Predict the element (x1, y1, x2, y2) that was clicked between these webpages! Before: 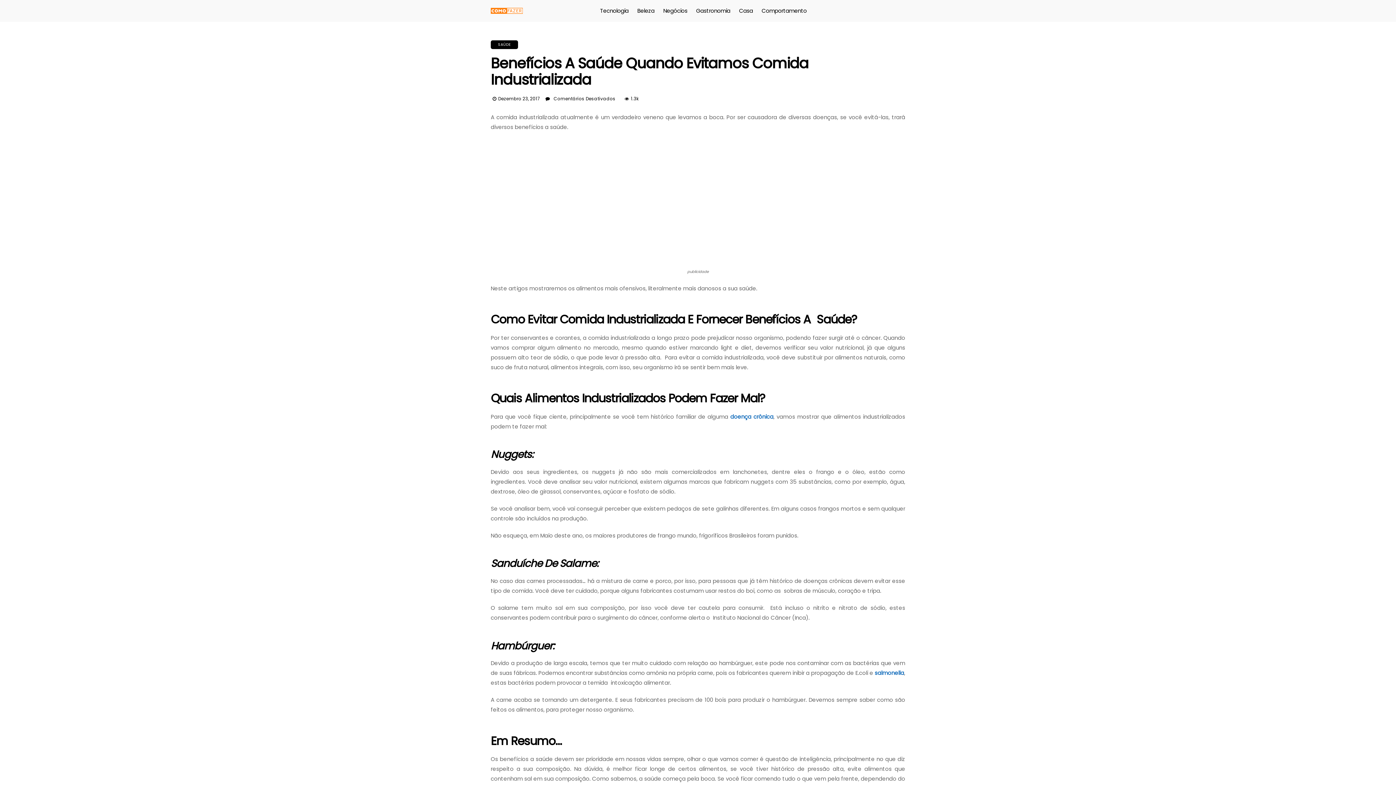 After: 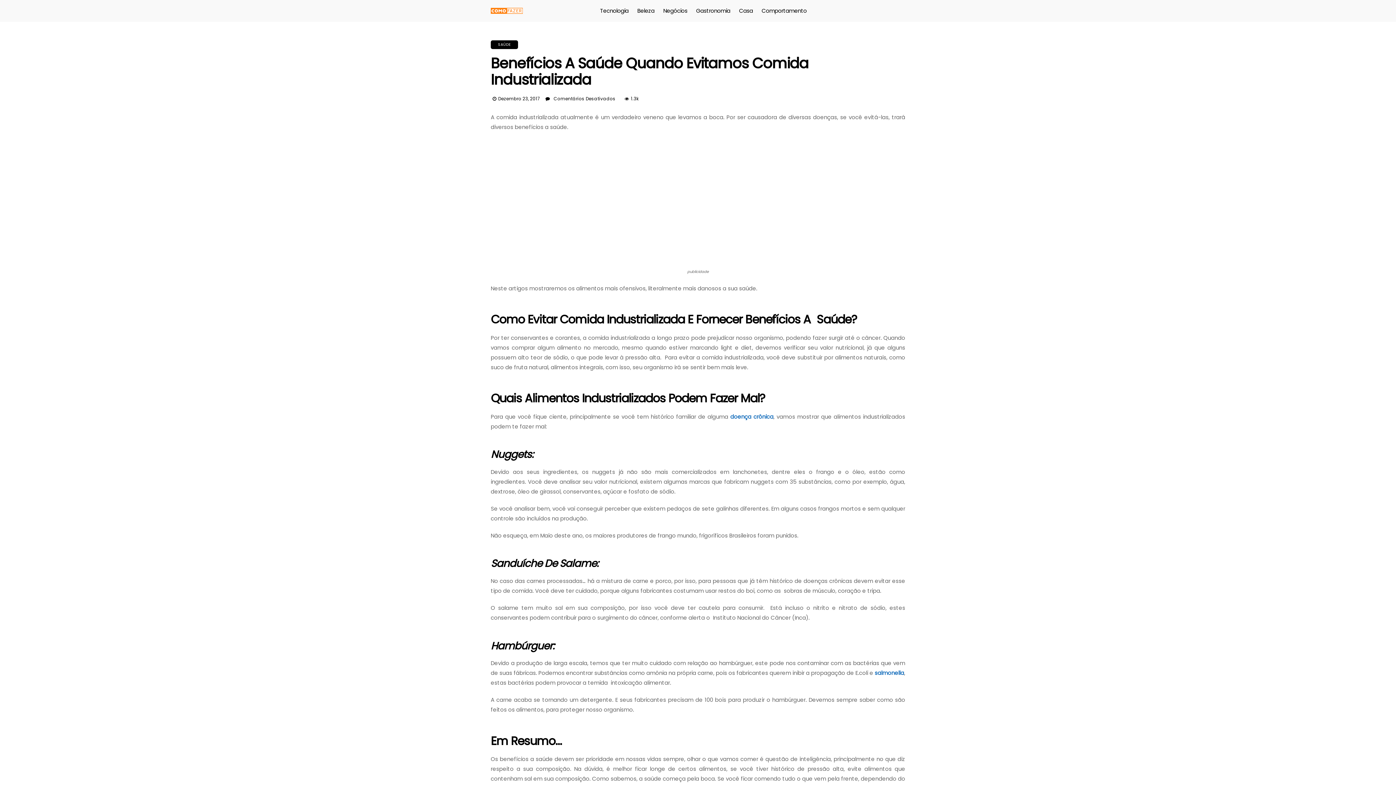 Action: label: SAÚDE bbox: (490, 40, 518, 49)